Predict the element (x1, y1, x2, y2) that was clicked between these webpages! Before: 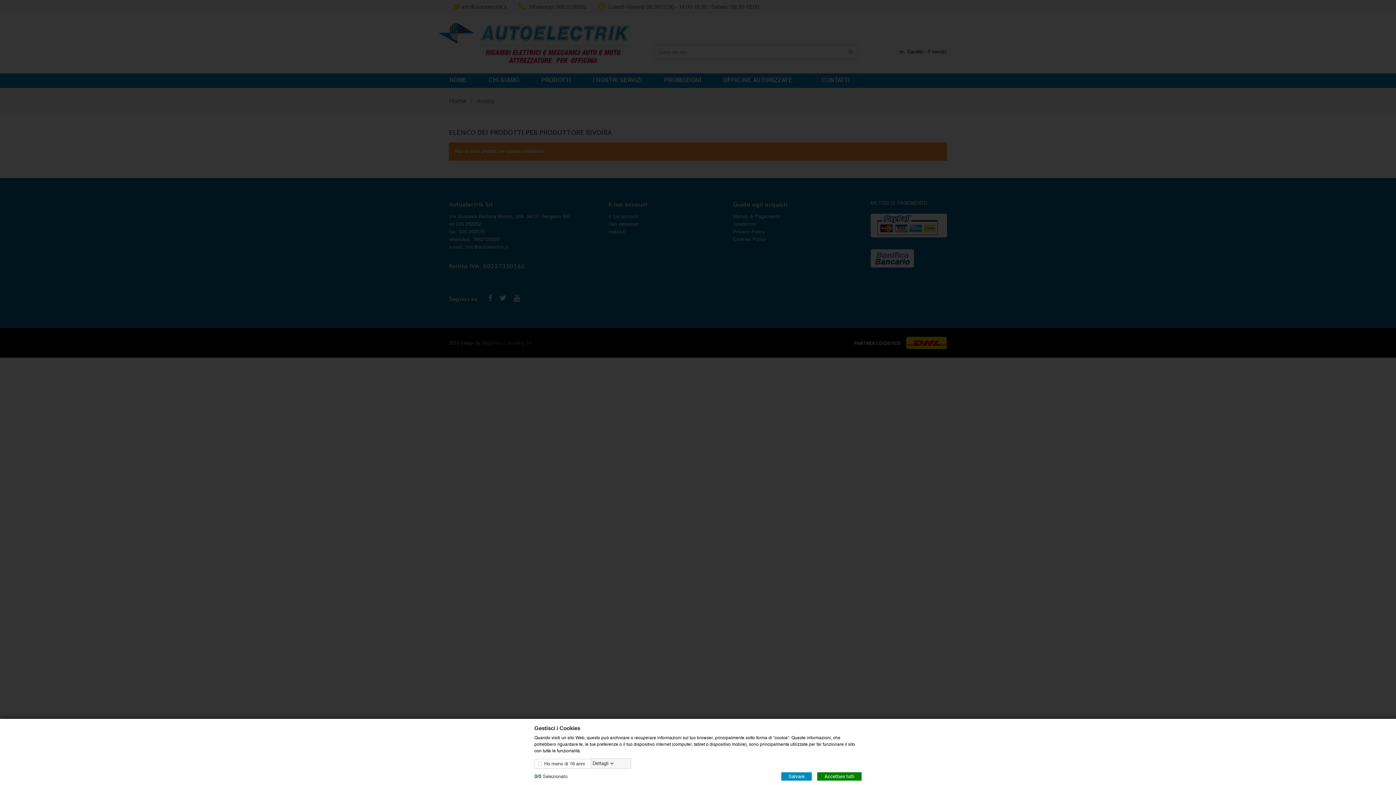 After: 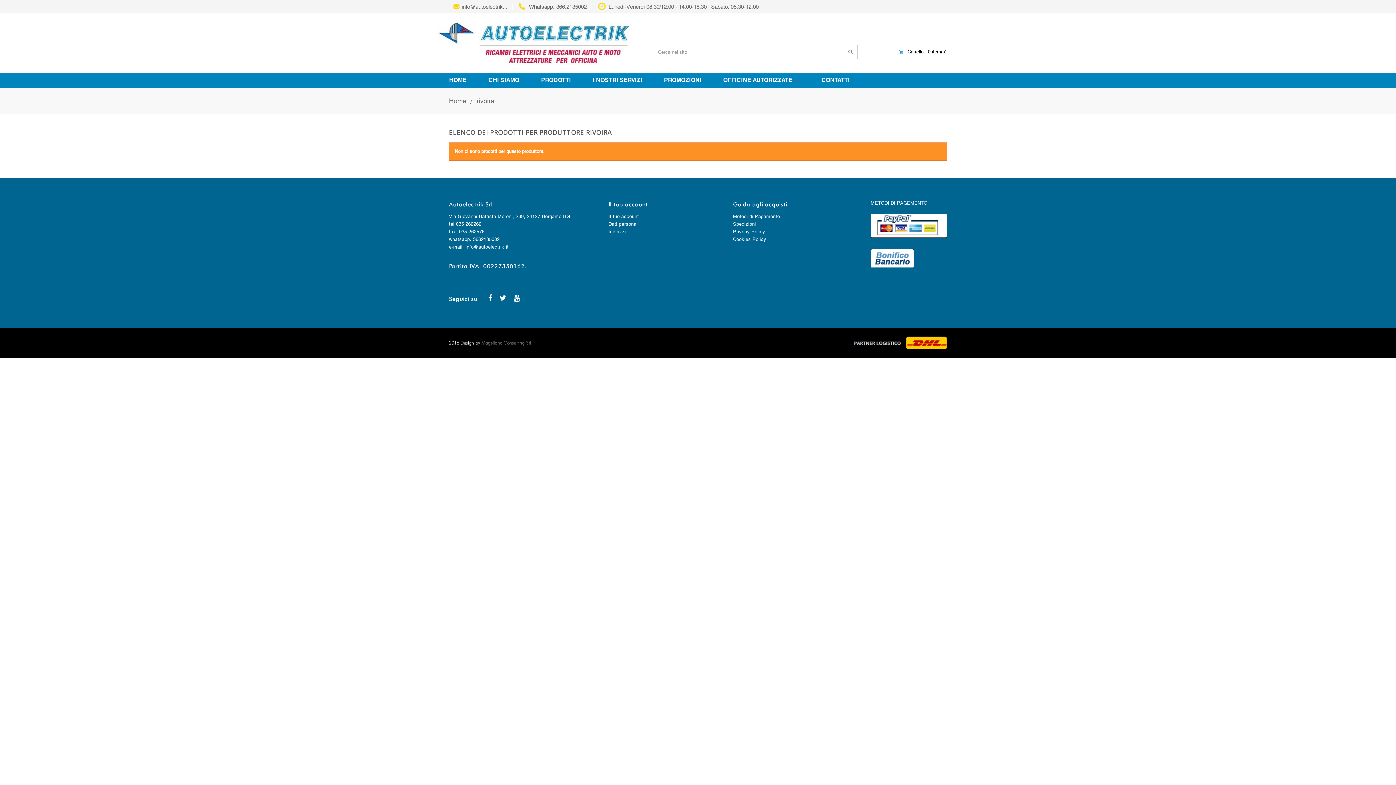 Action: bbox: (781, 772, 812, 781) label: Salvare